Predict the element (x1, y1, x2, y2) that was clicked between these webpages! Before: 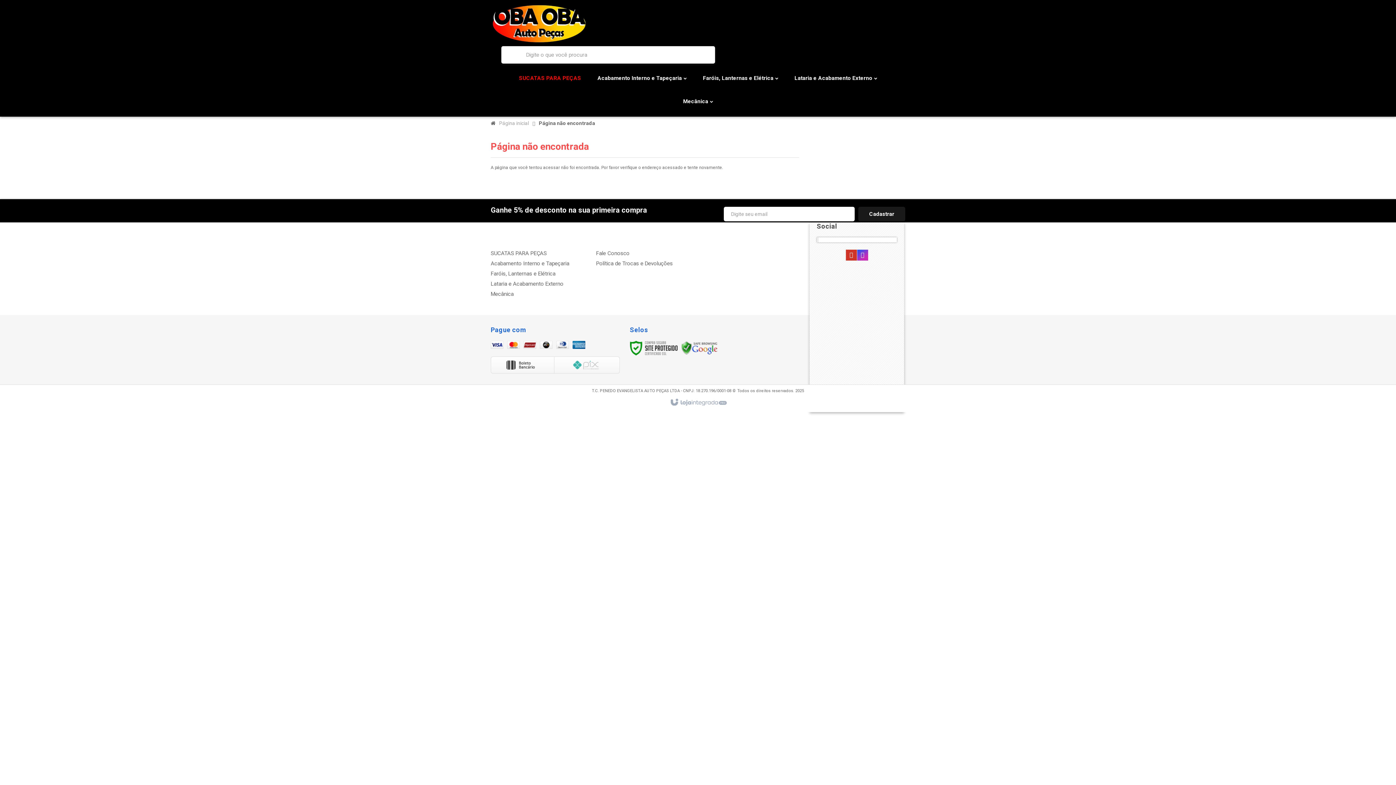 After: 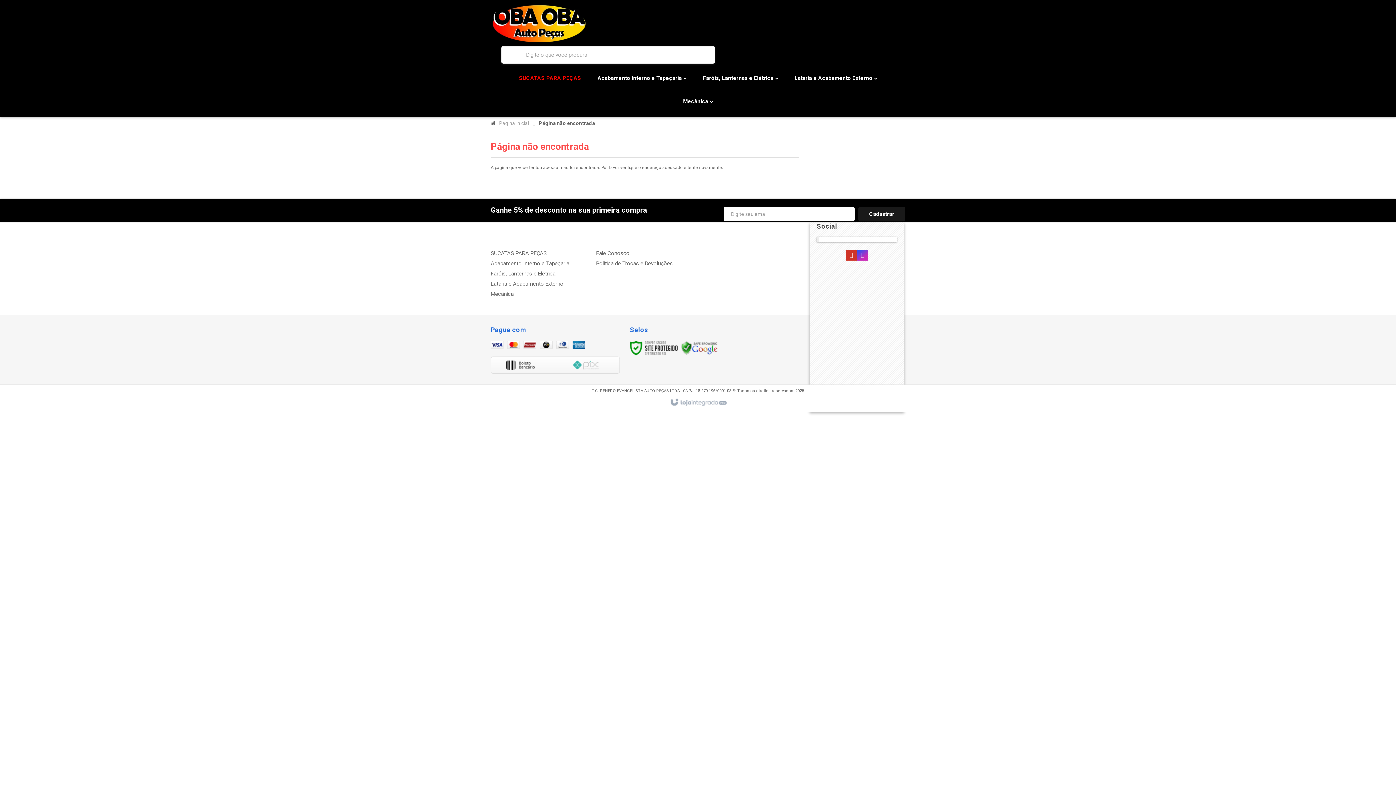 Action: bbox: (667, 396, 729, 409)